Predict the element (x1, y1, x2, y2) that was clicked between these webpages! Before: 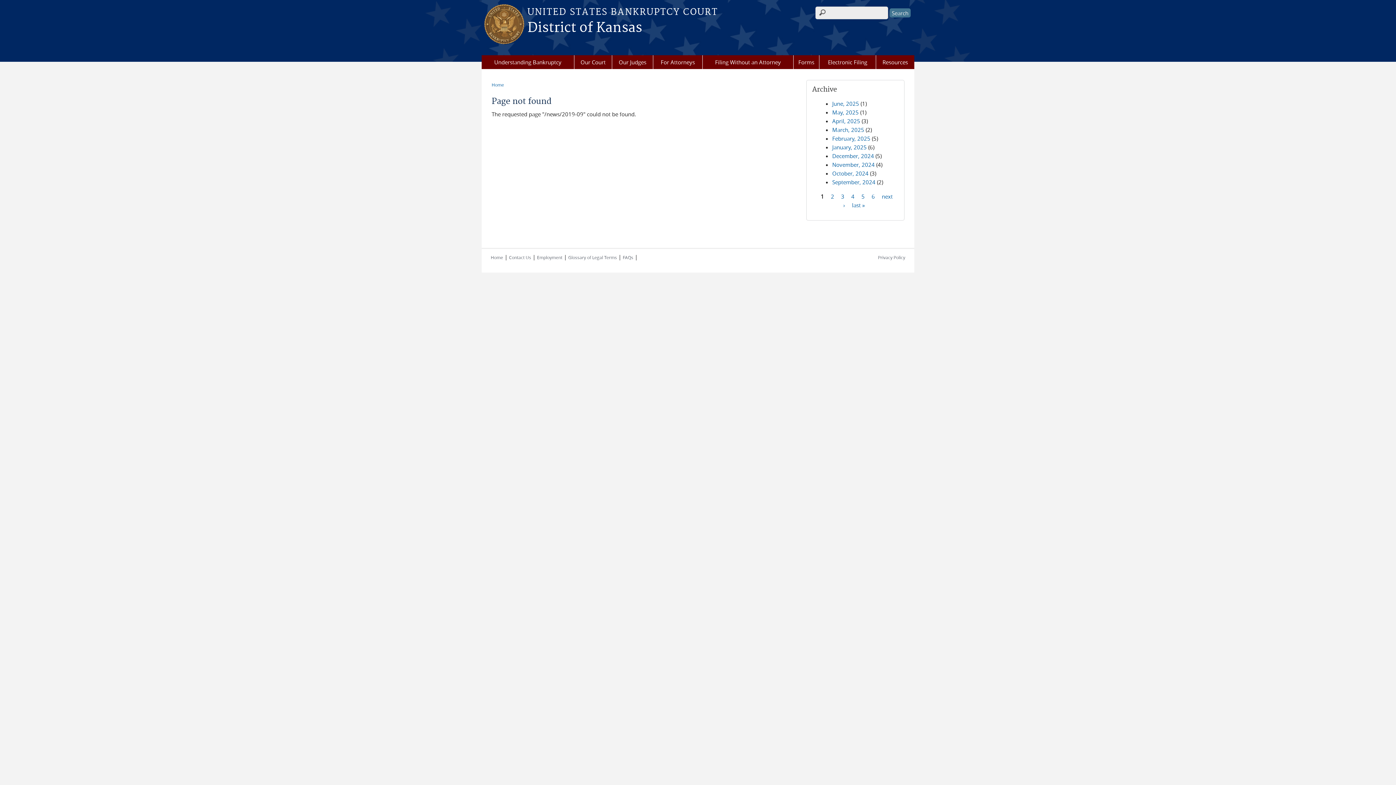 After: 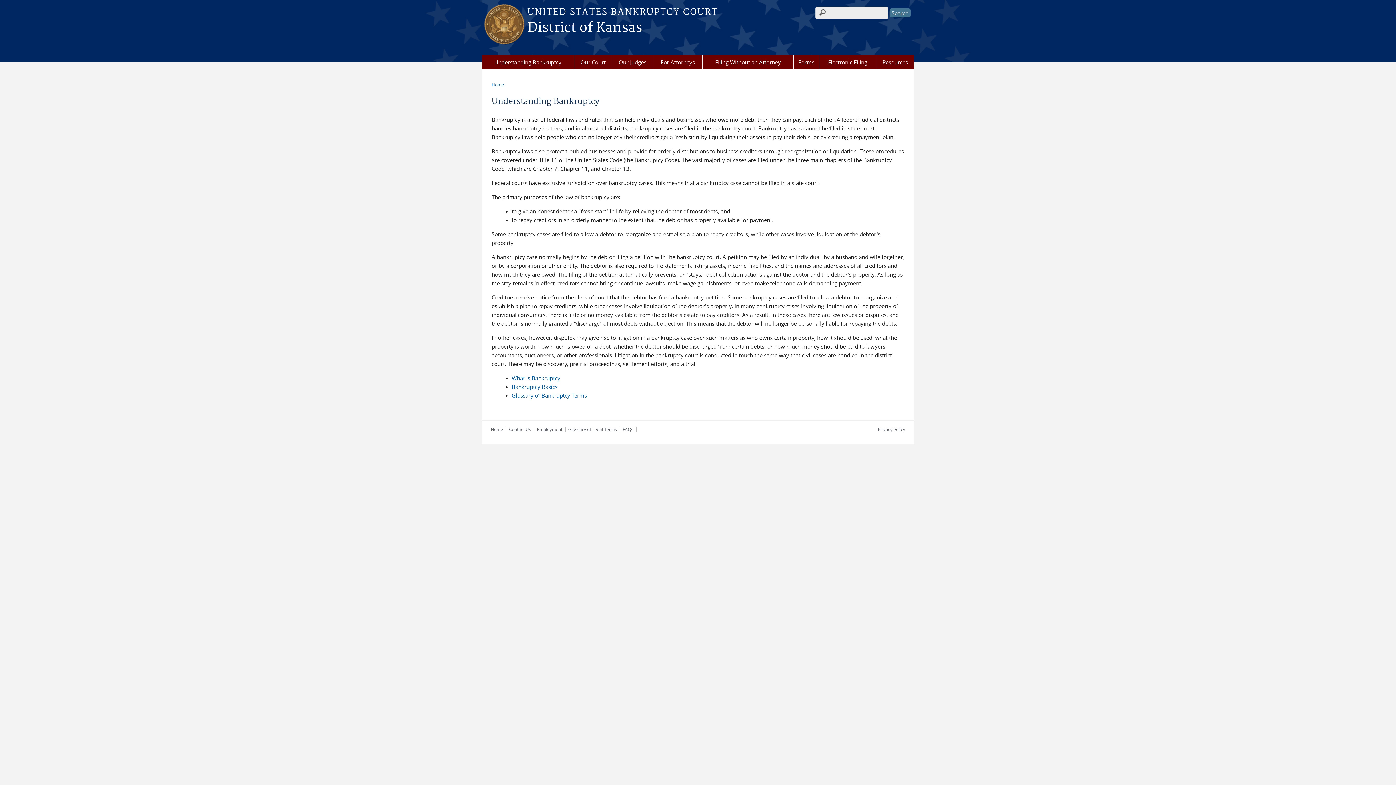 Action: label: Understanding Bankruptcy bbox: (481, 55, 574, 69)